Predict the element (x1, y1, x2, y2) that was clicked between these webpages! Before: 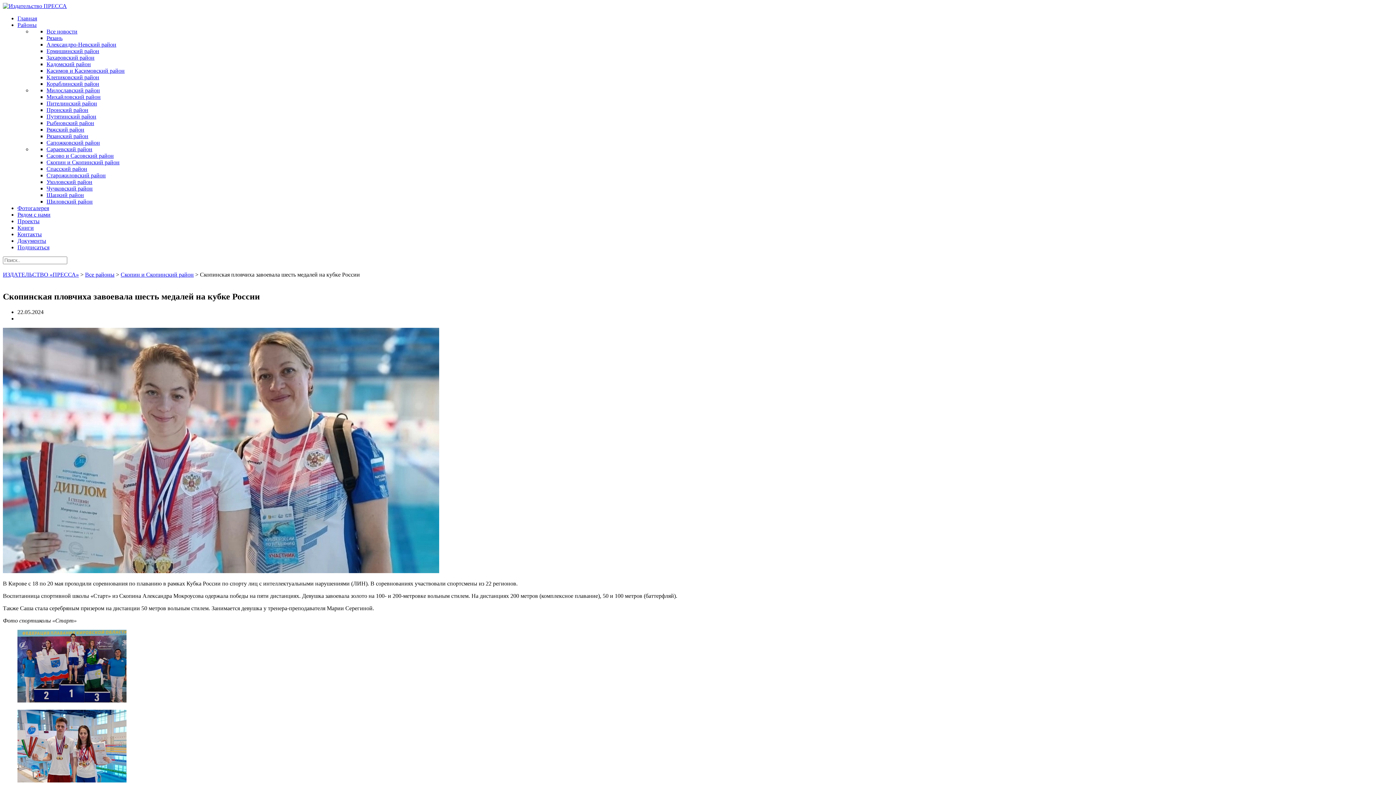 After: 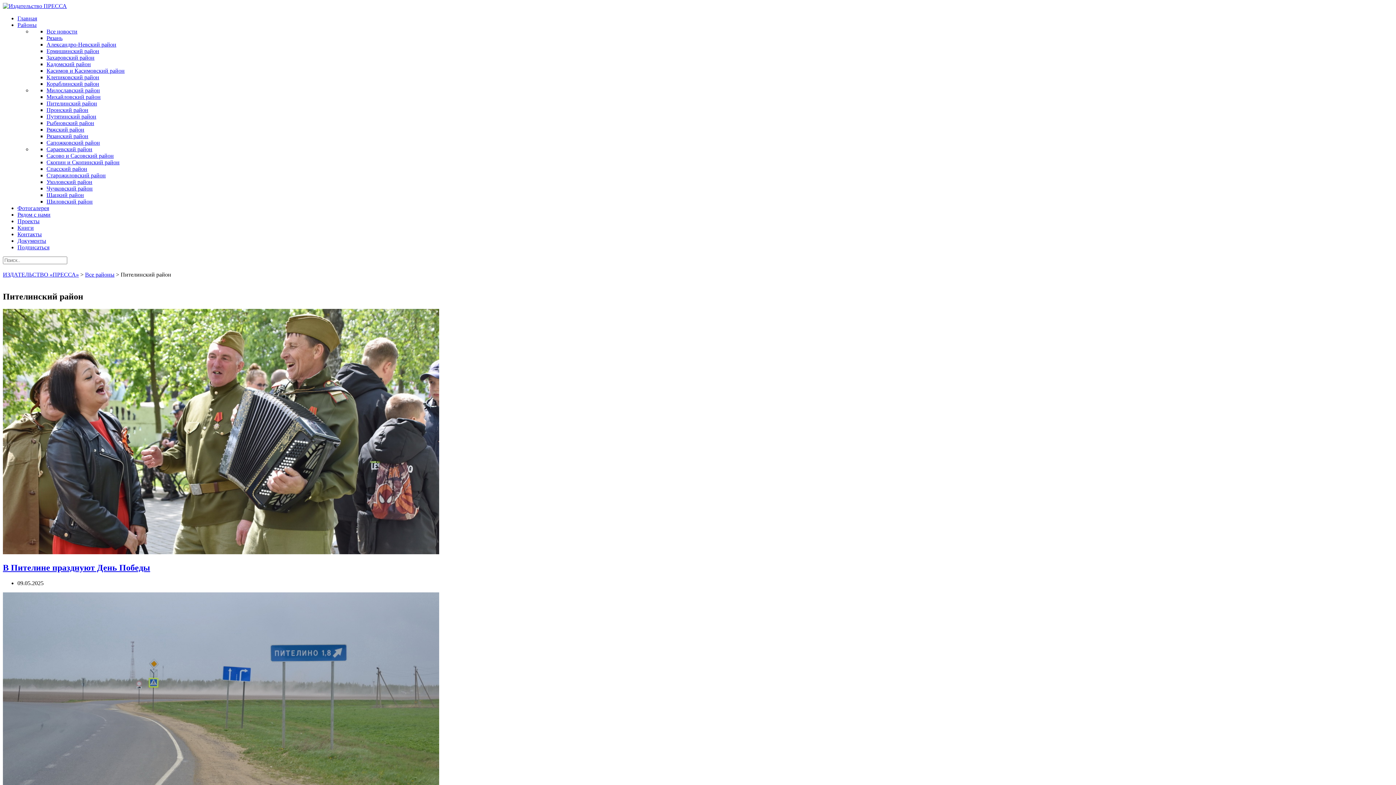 Action: label: Пителинский район bbox: (46, 100, 97, 106)